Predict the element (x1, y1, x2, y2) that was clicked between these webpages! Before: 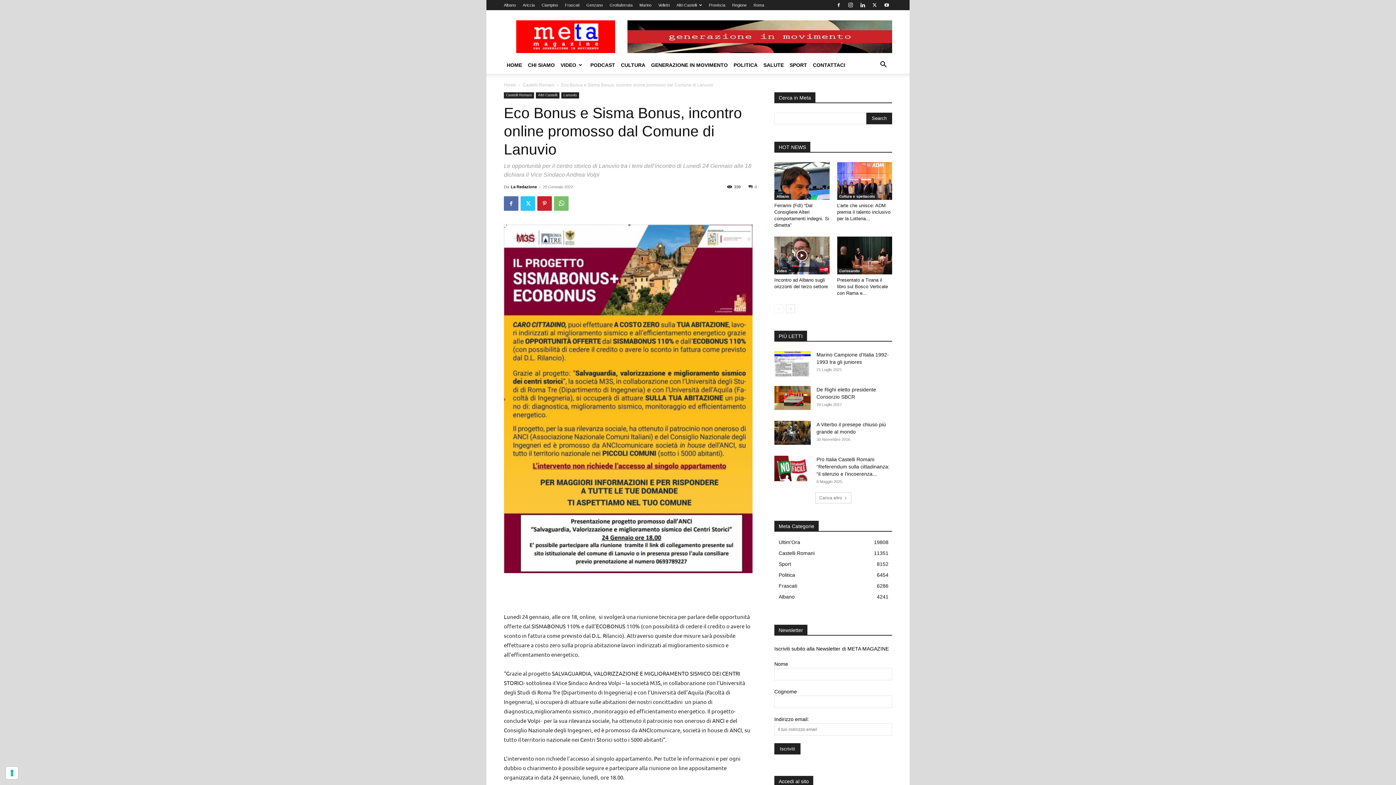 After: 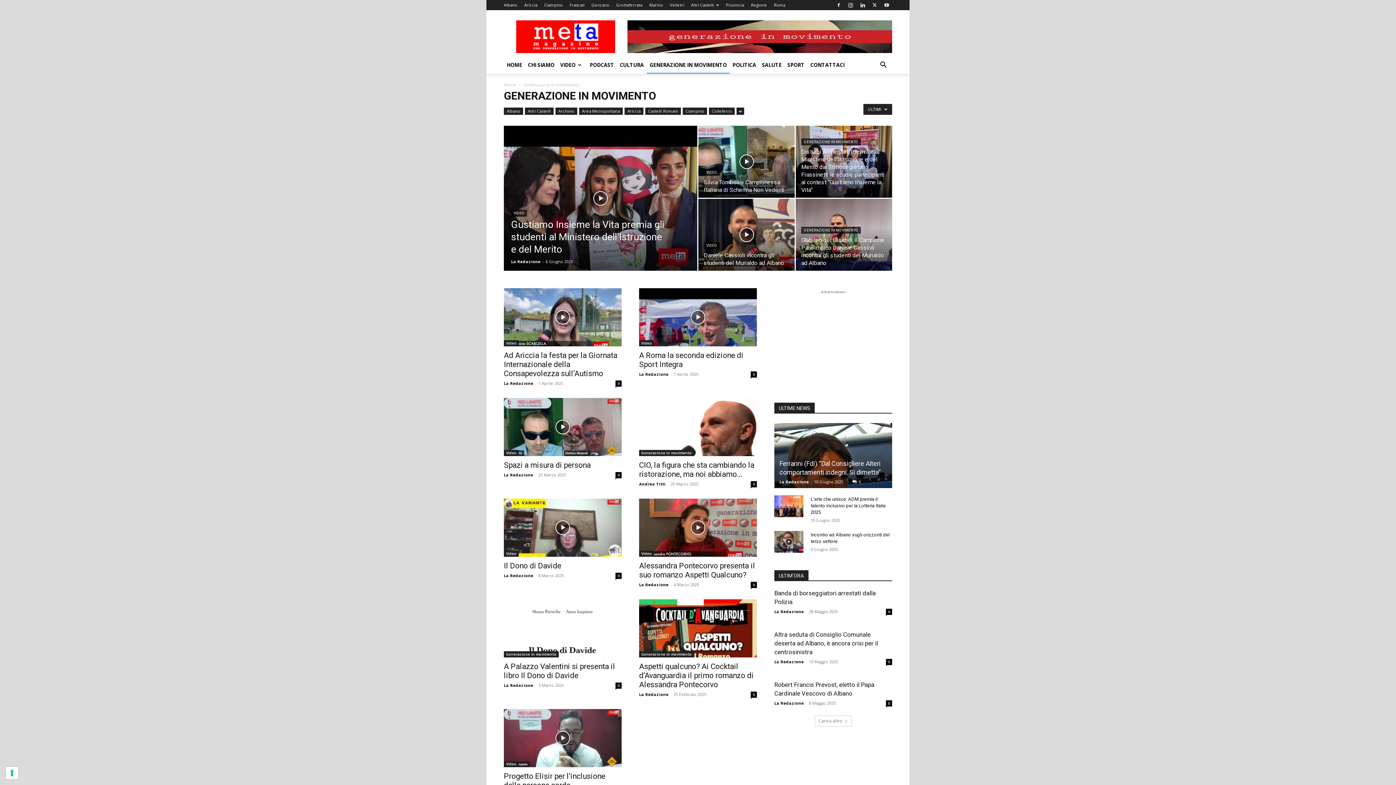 Action: label: GENERAZIONE IN MOVIMENTO bbox: (648, 56, 730, 73)